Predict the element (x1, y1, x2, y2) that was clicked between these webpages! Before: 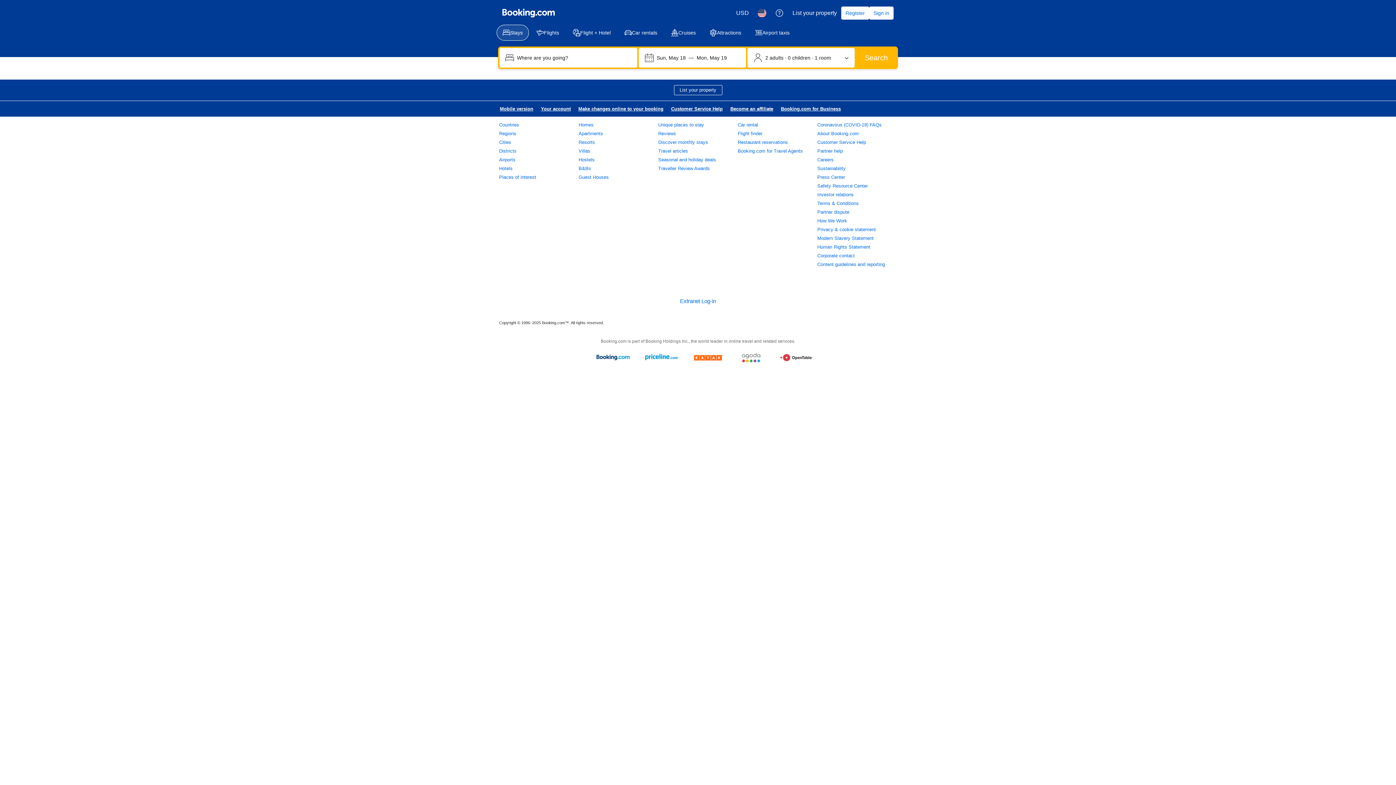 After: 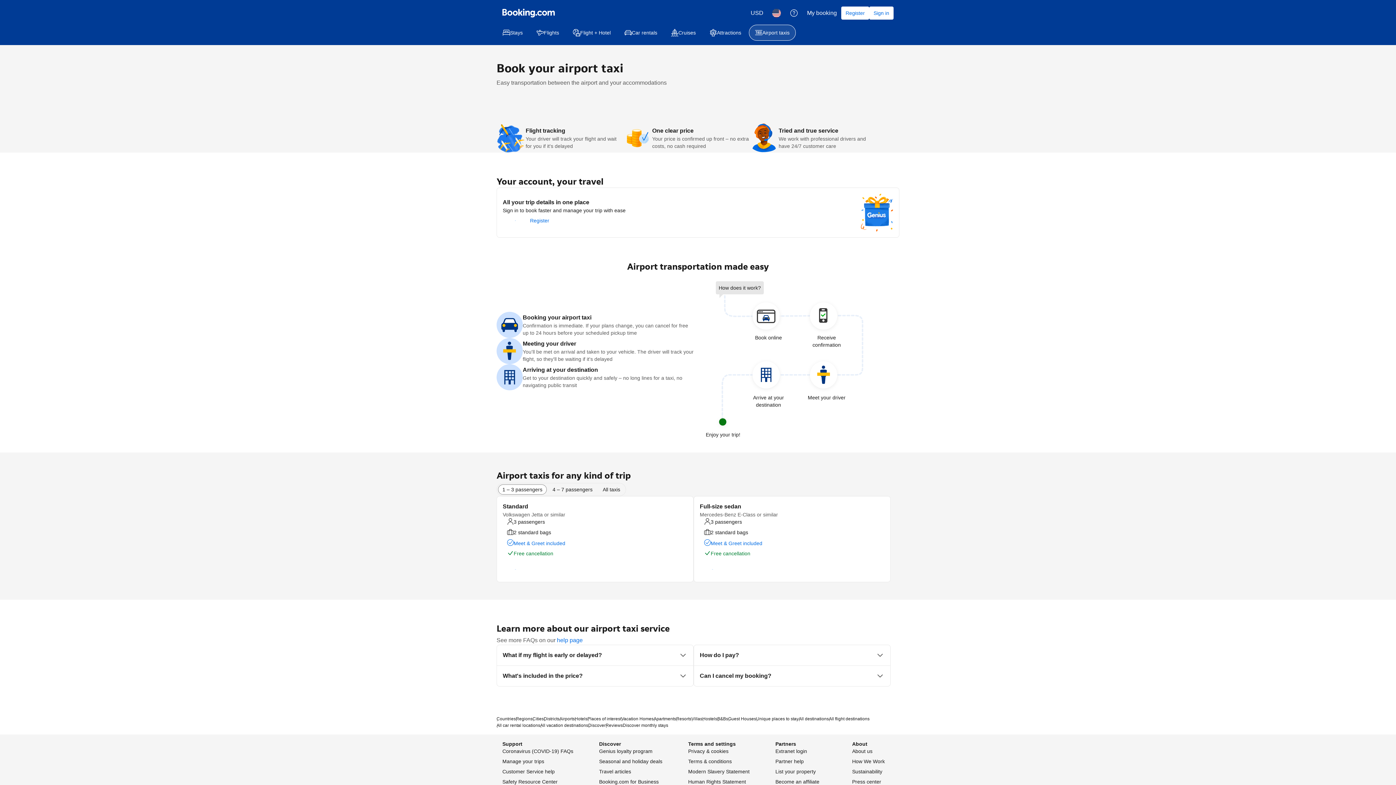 Action: label: Airport taxis bbox: (749, 24, 796, 40)